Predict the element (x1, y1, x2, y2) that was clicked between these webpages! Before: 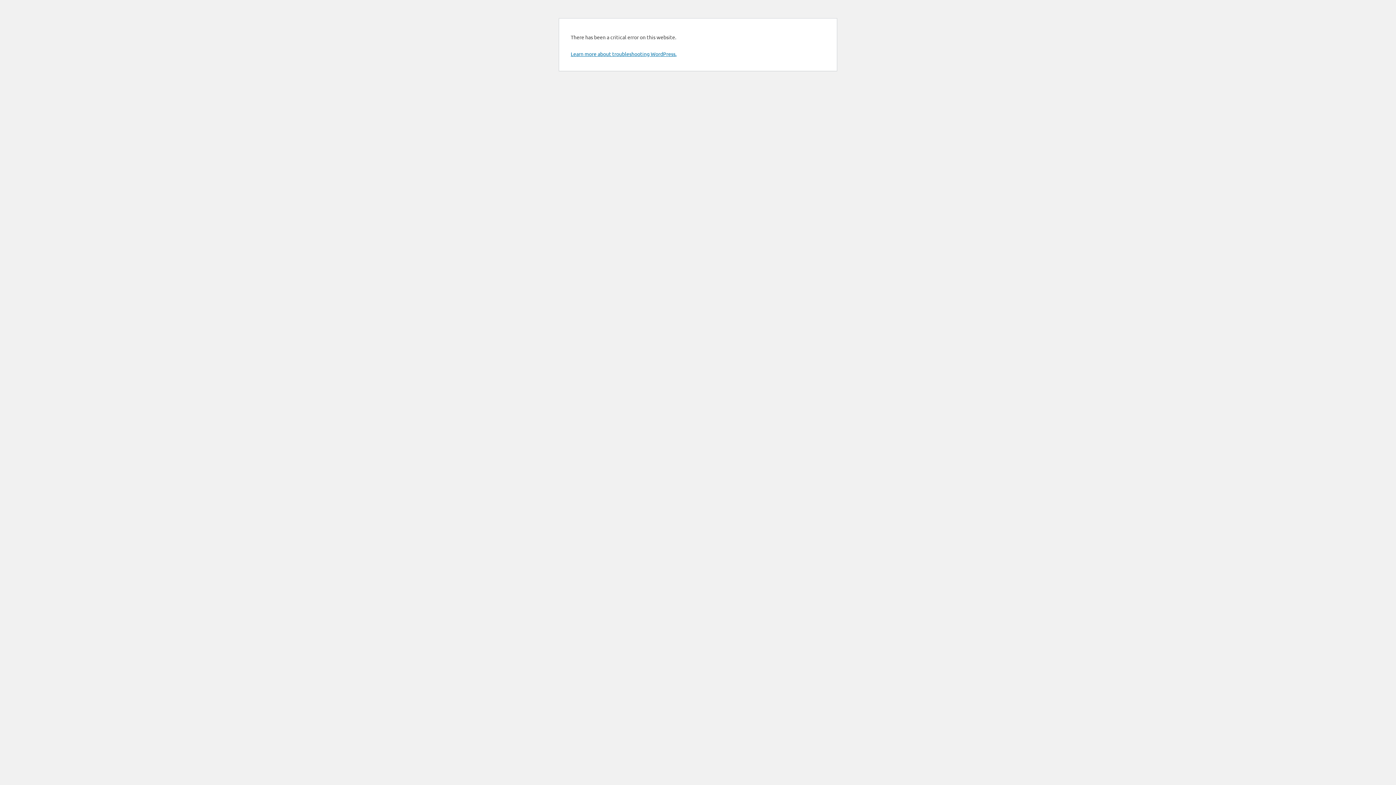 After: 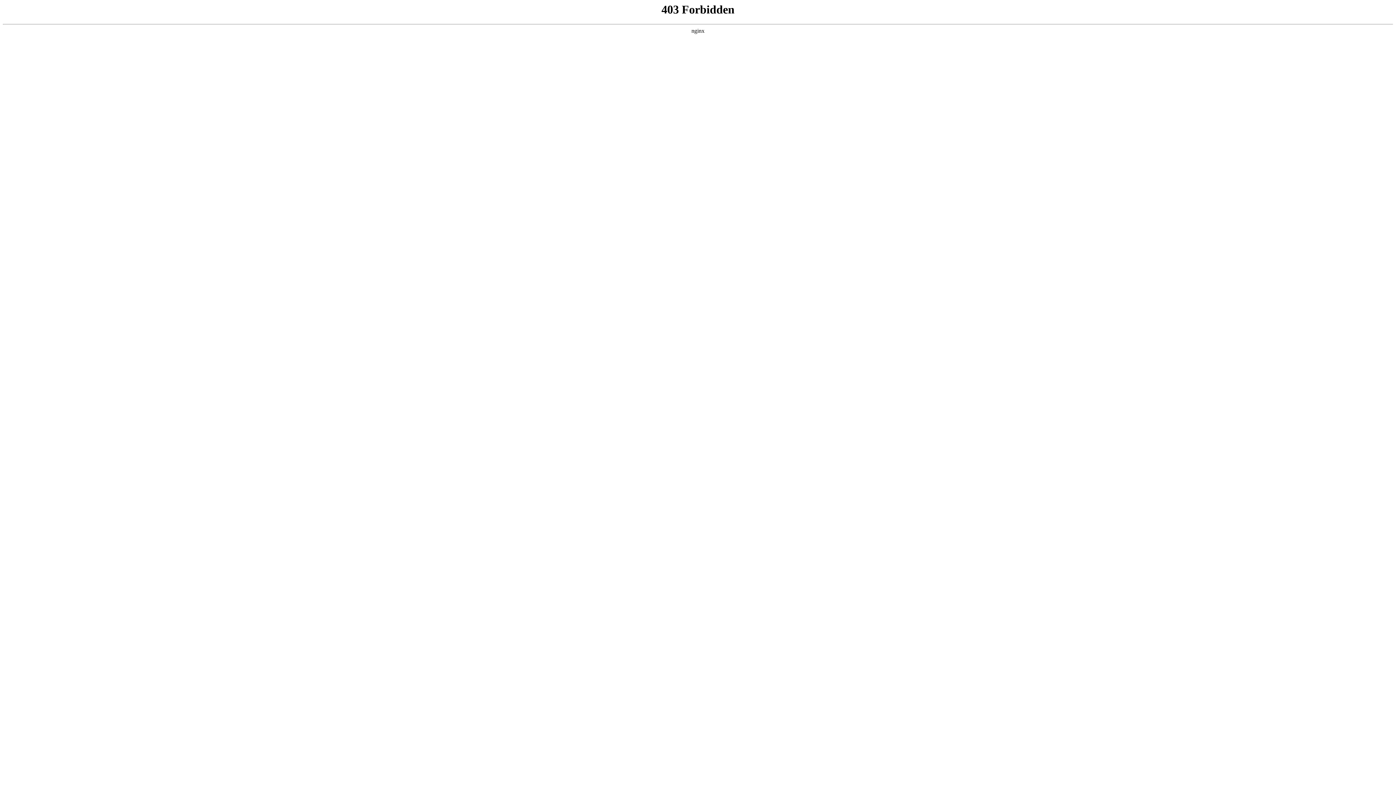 Action: label: Learn more about troubleshooting WordPress. bbox: (570, 50, 676, 57)